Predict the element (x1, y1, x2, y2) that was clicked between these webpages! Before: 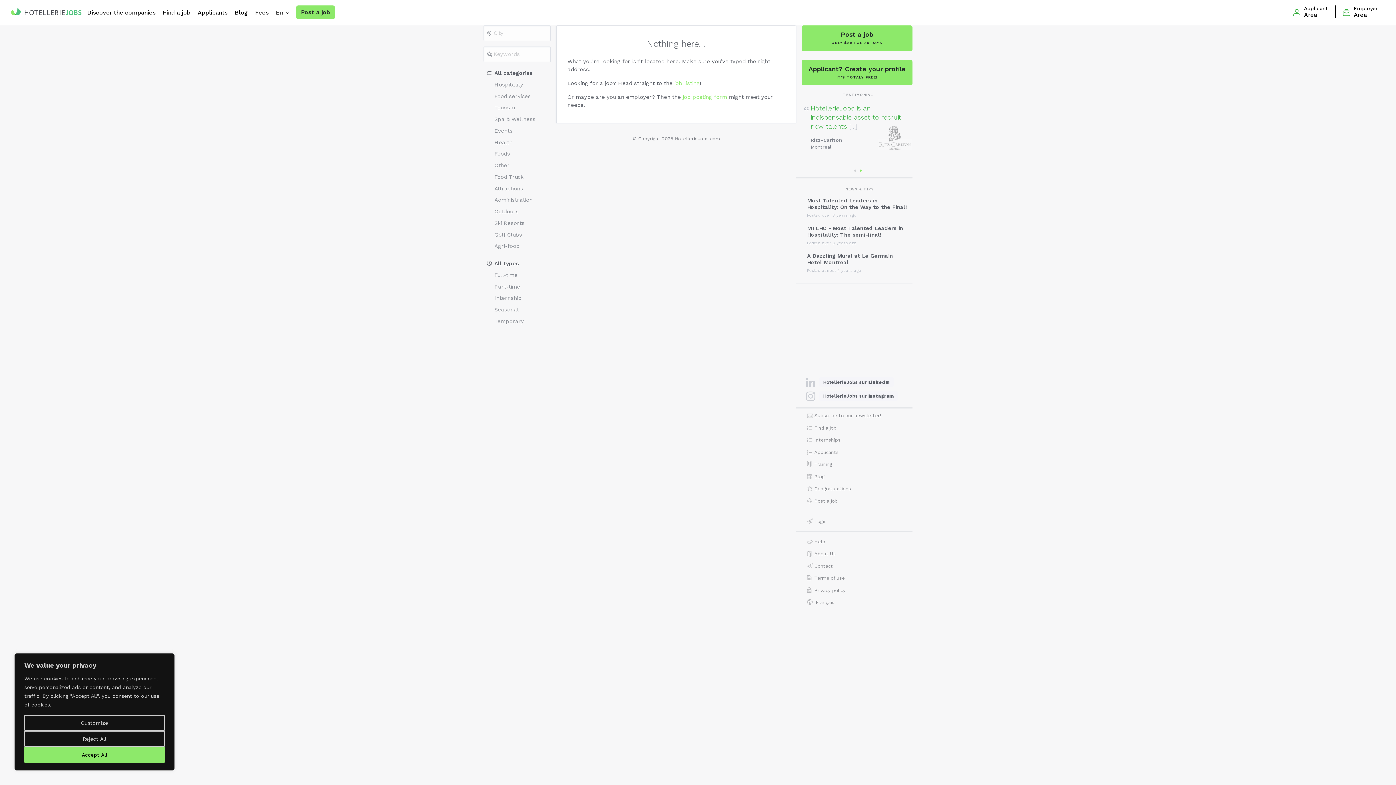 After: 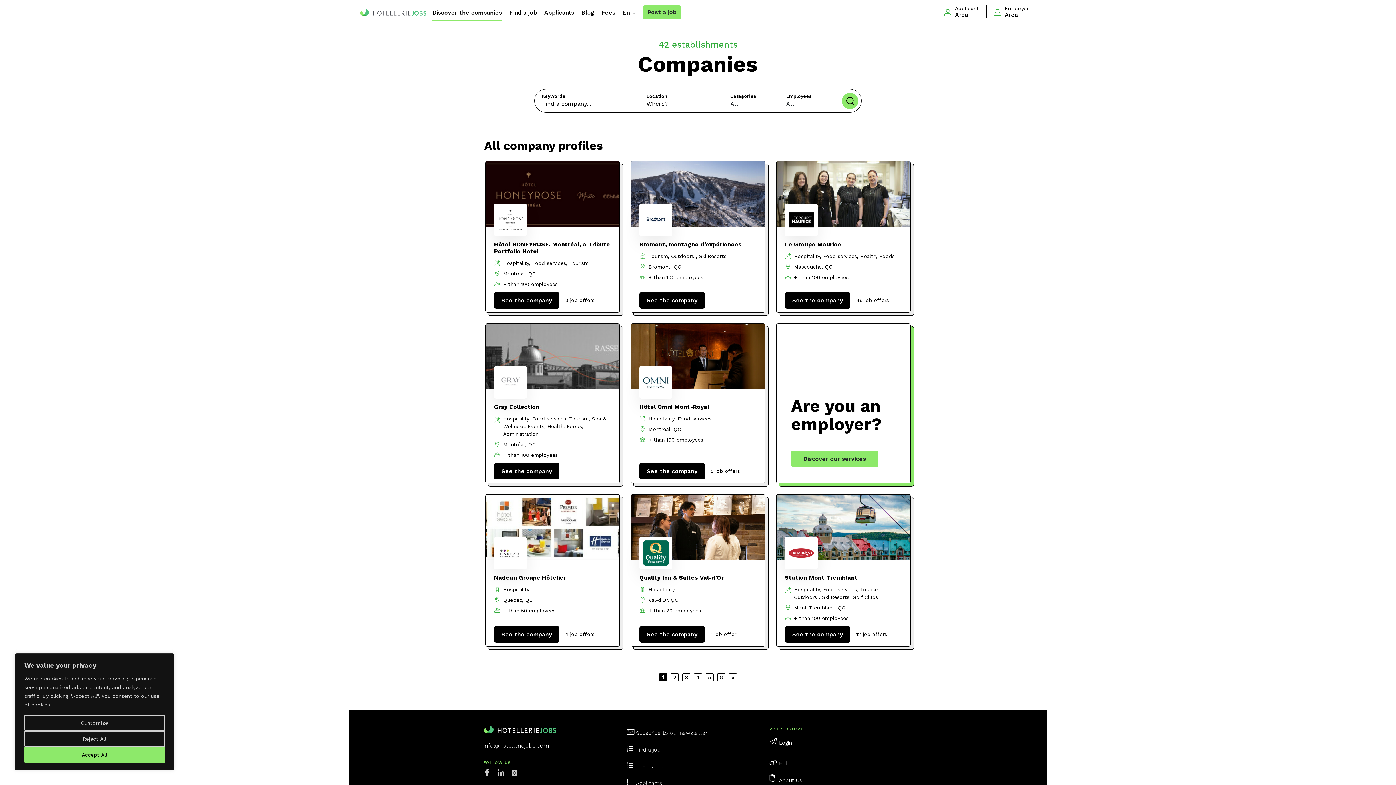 Action: bbox: (87, 5, 155, 20) label: Discover the companies